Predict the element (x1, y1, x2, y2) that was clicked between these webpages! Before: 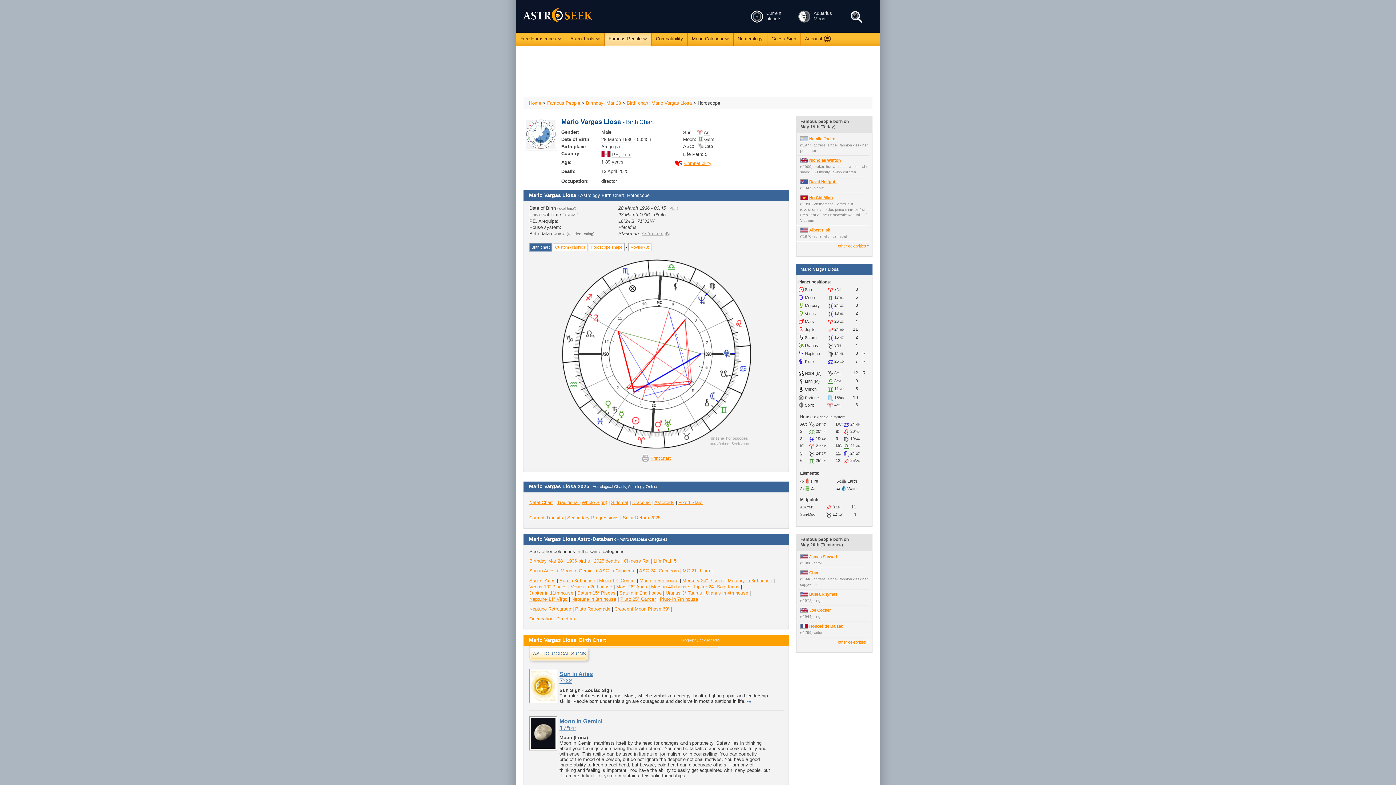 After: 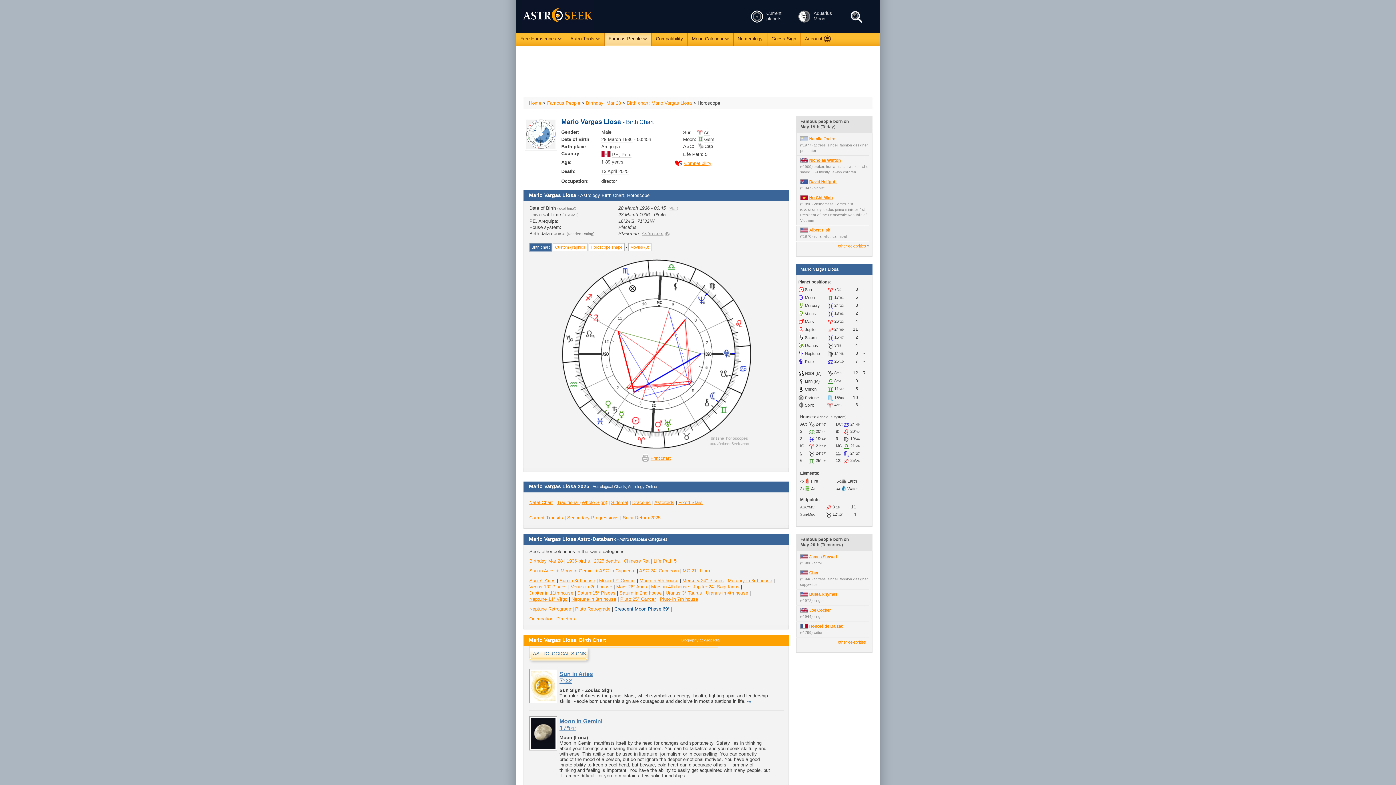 Action: label: Crescent Moon Phase 69° bbox: (614, 606, 669, 612)